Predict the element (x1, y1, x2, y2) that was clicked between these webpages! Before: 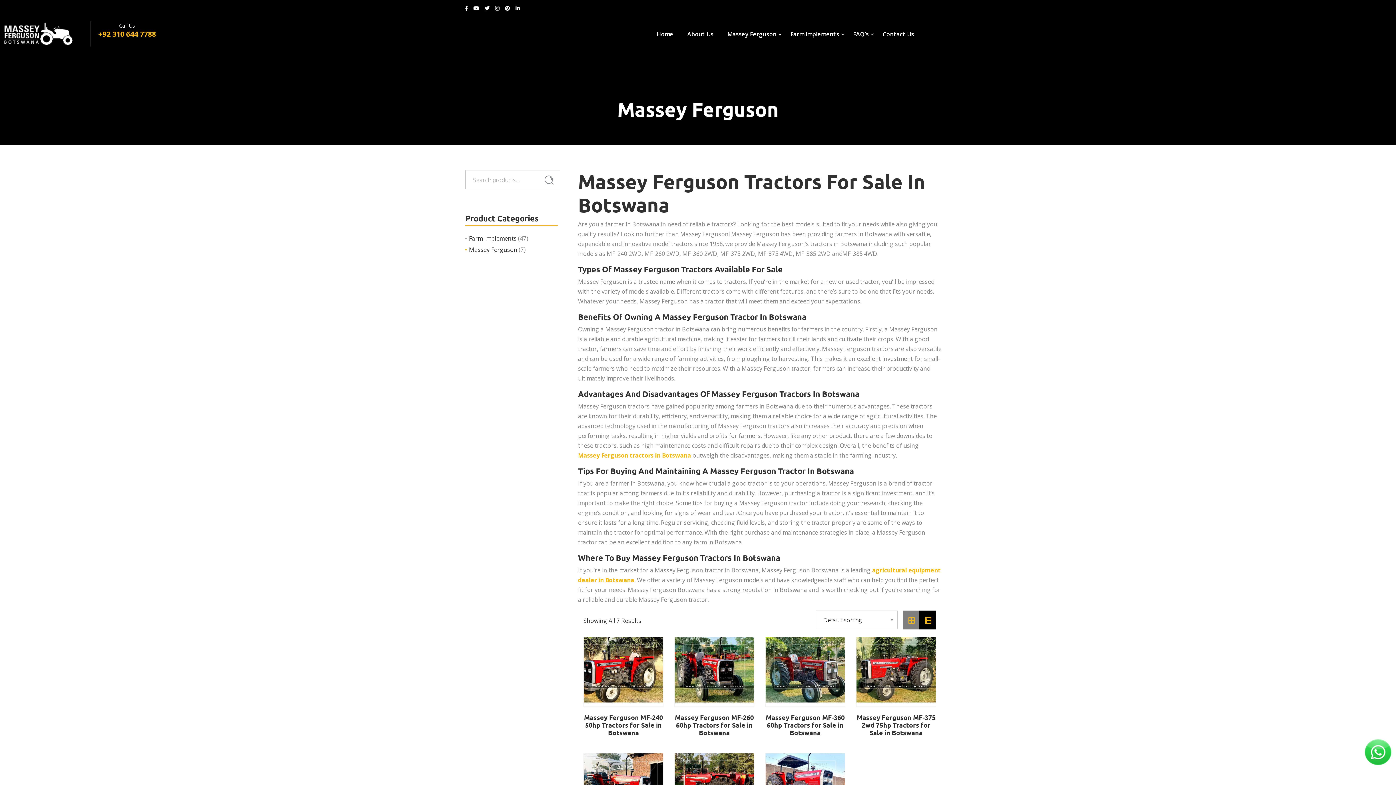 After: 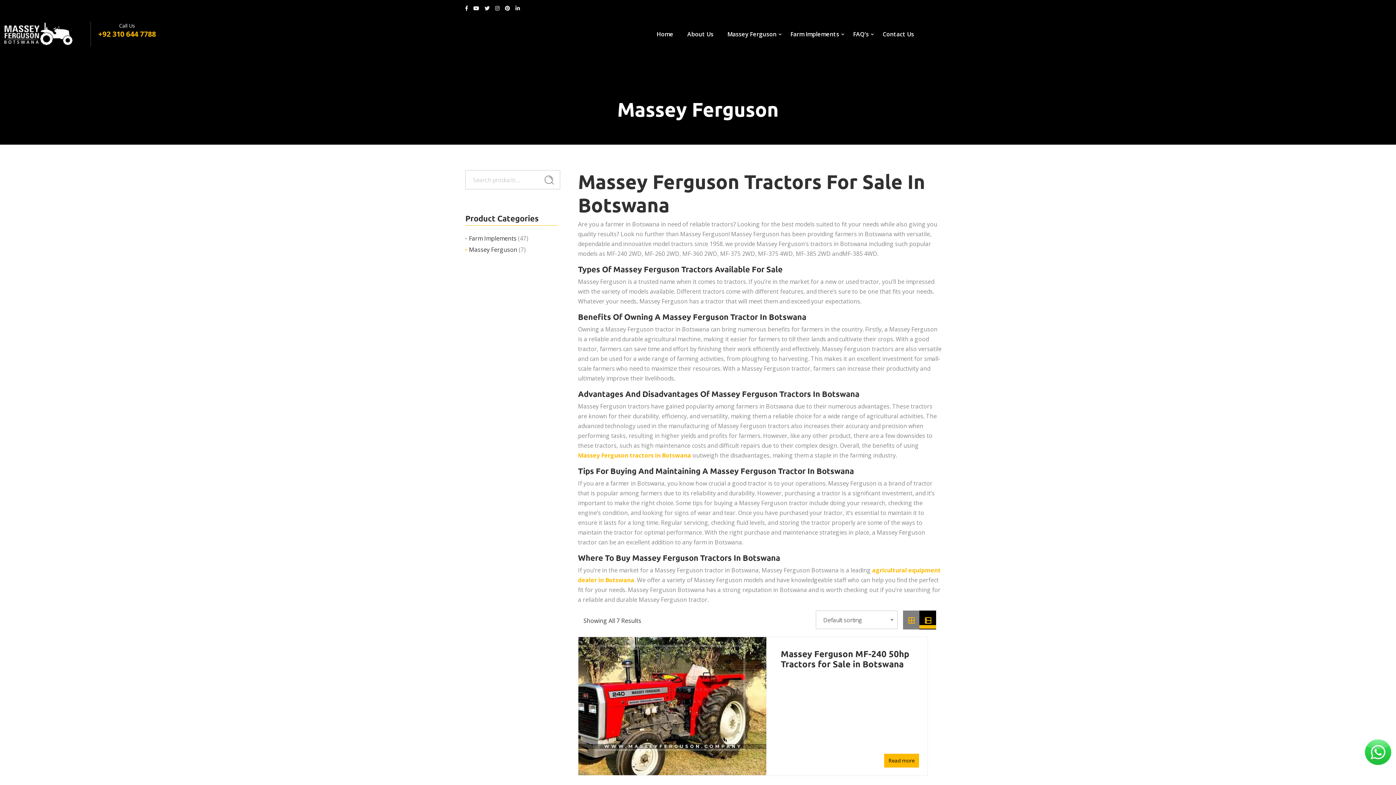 Action: bbox: (919, 610, 936, 629)